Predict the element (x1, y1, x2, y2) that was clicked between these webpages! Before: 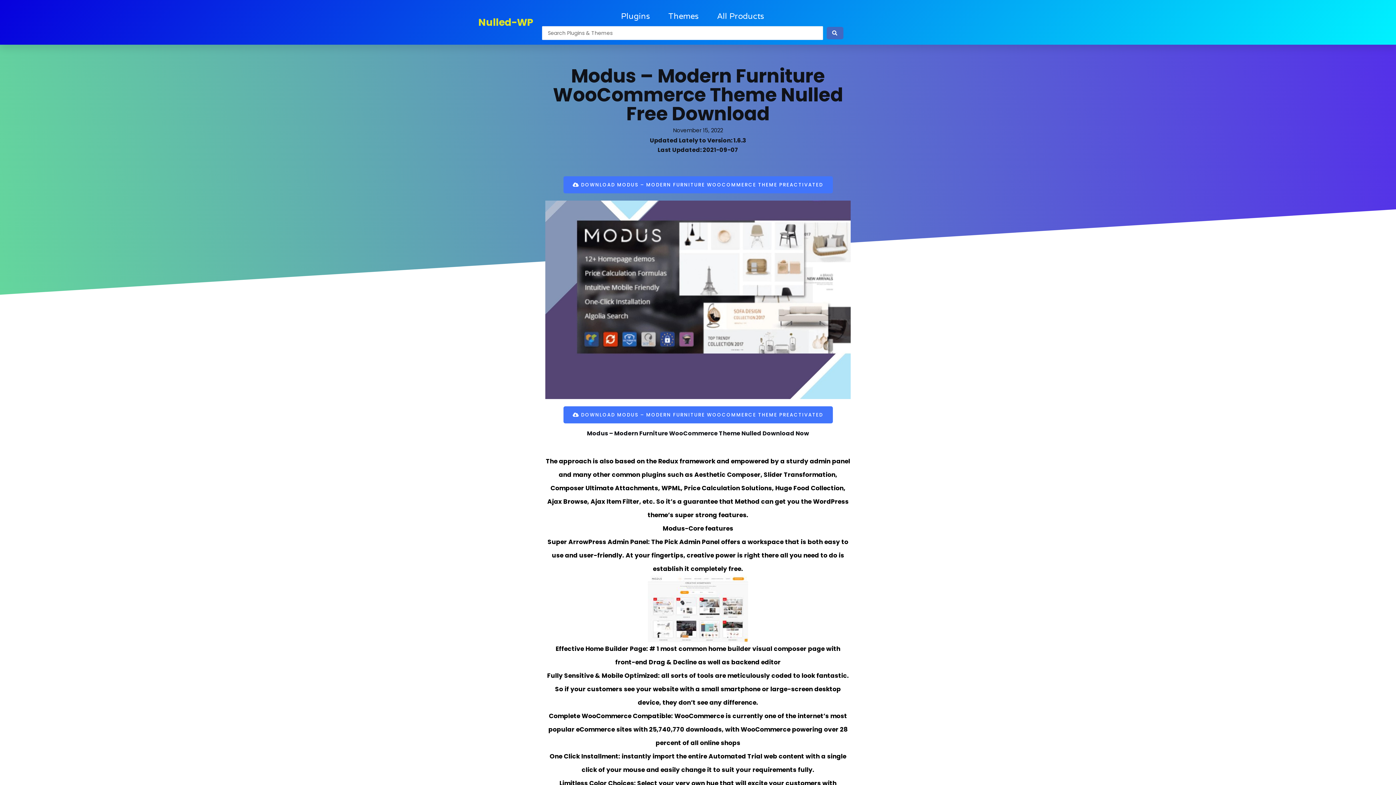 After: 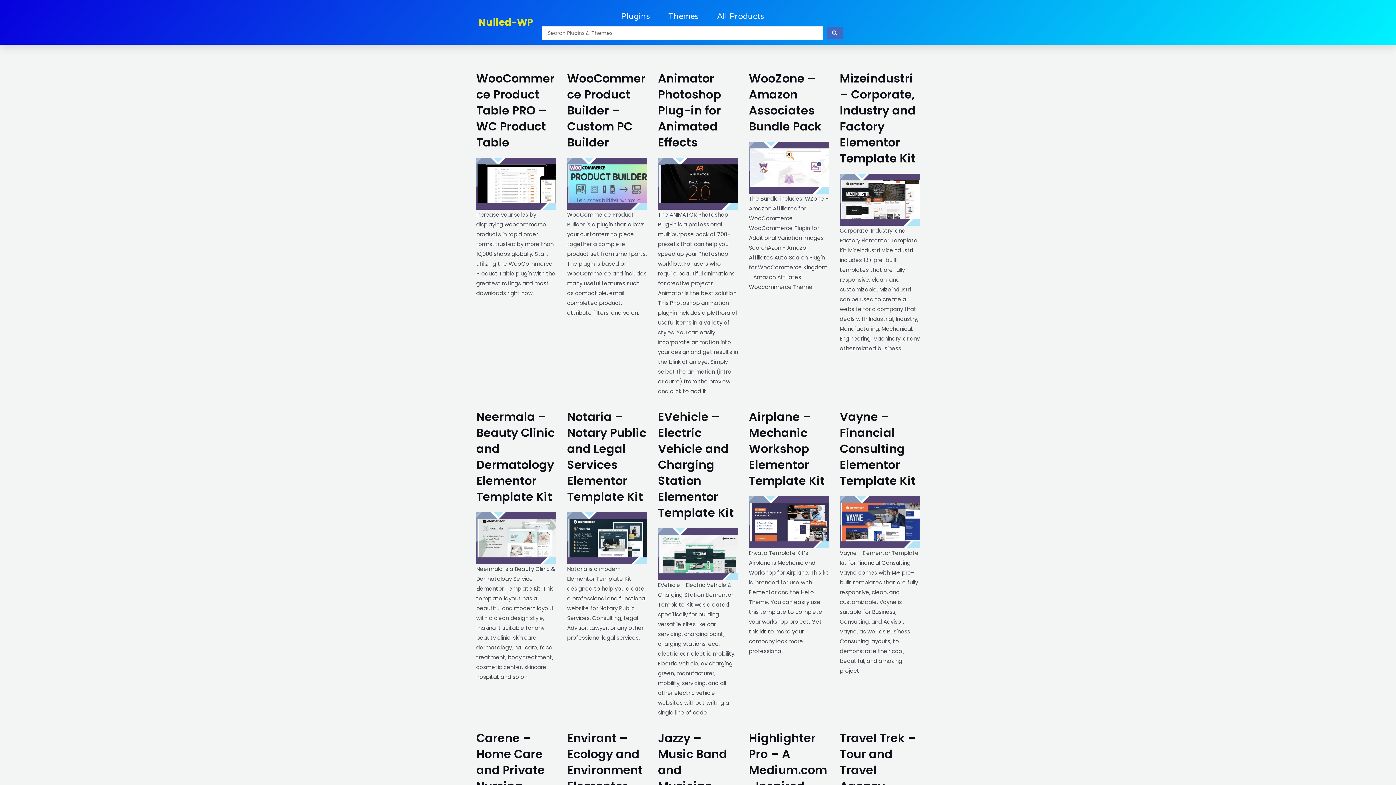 Action: bbox: (621, 0, 650, 32) label: Plugins